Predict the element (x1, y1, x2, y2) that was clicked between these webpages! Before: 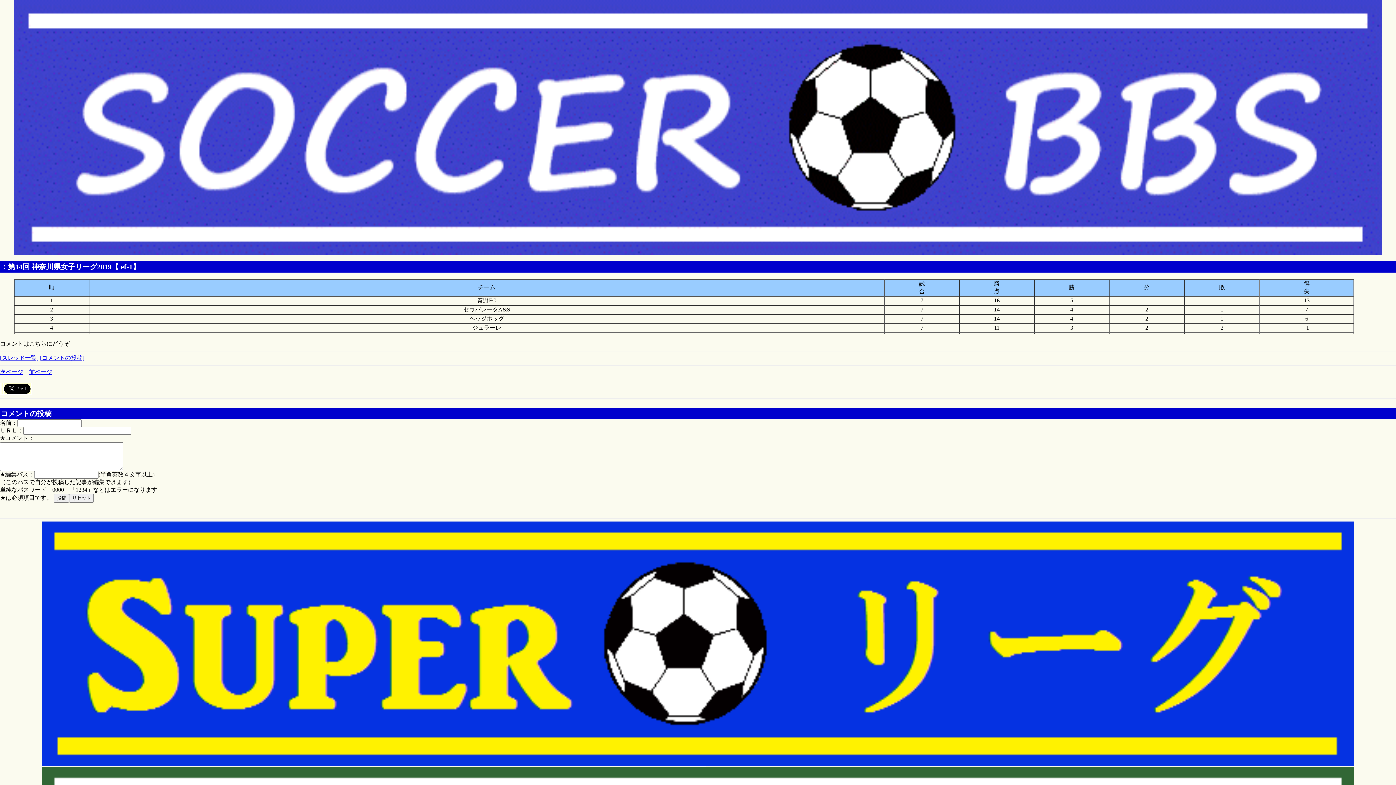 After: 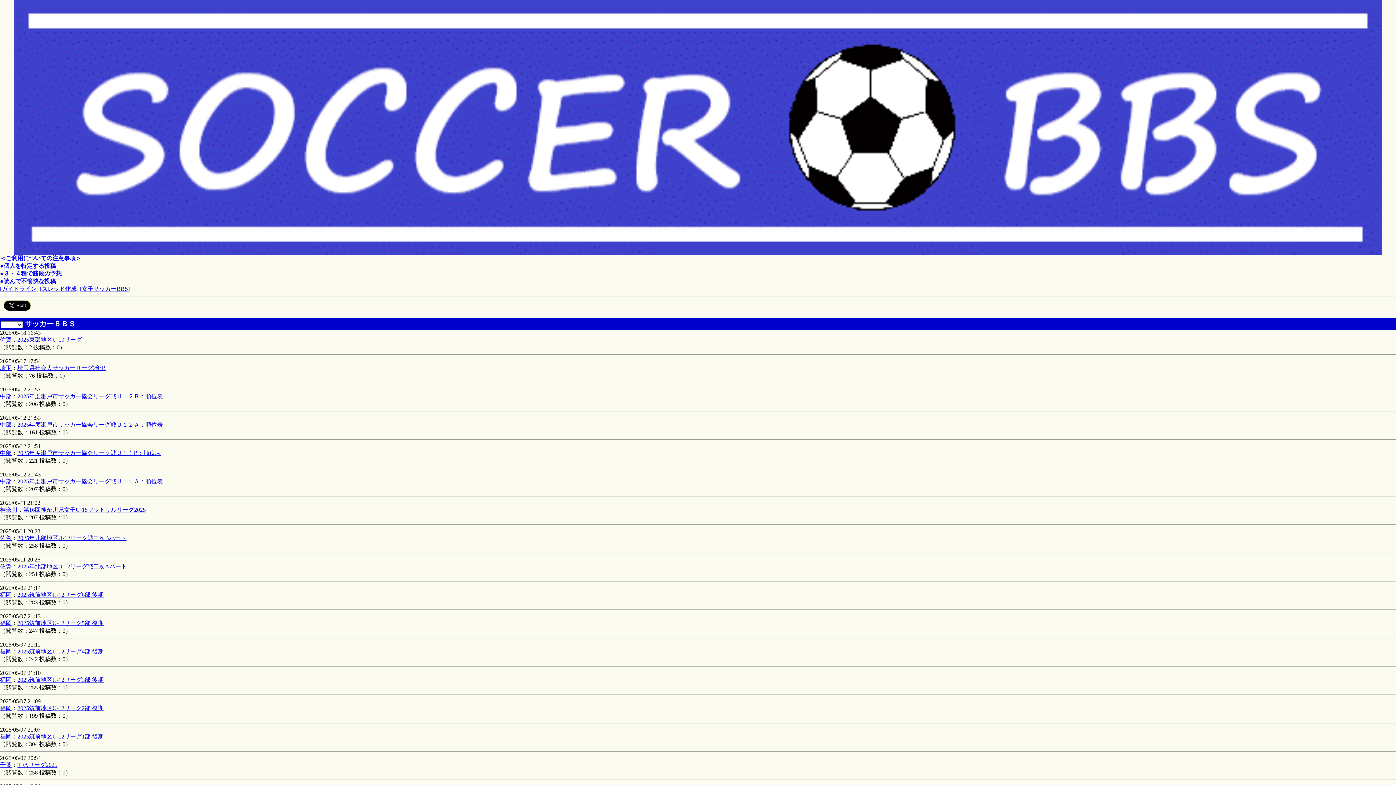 Action: label: [スレッド一覧] bbox: (0, 354, 38, 361)